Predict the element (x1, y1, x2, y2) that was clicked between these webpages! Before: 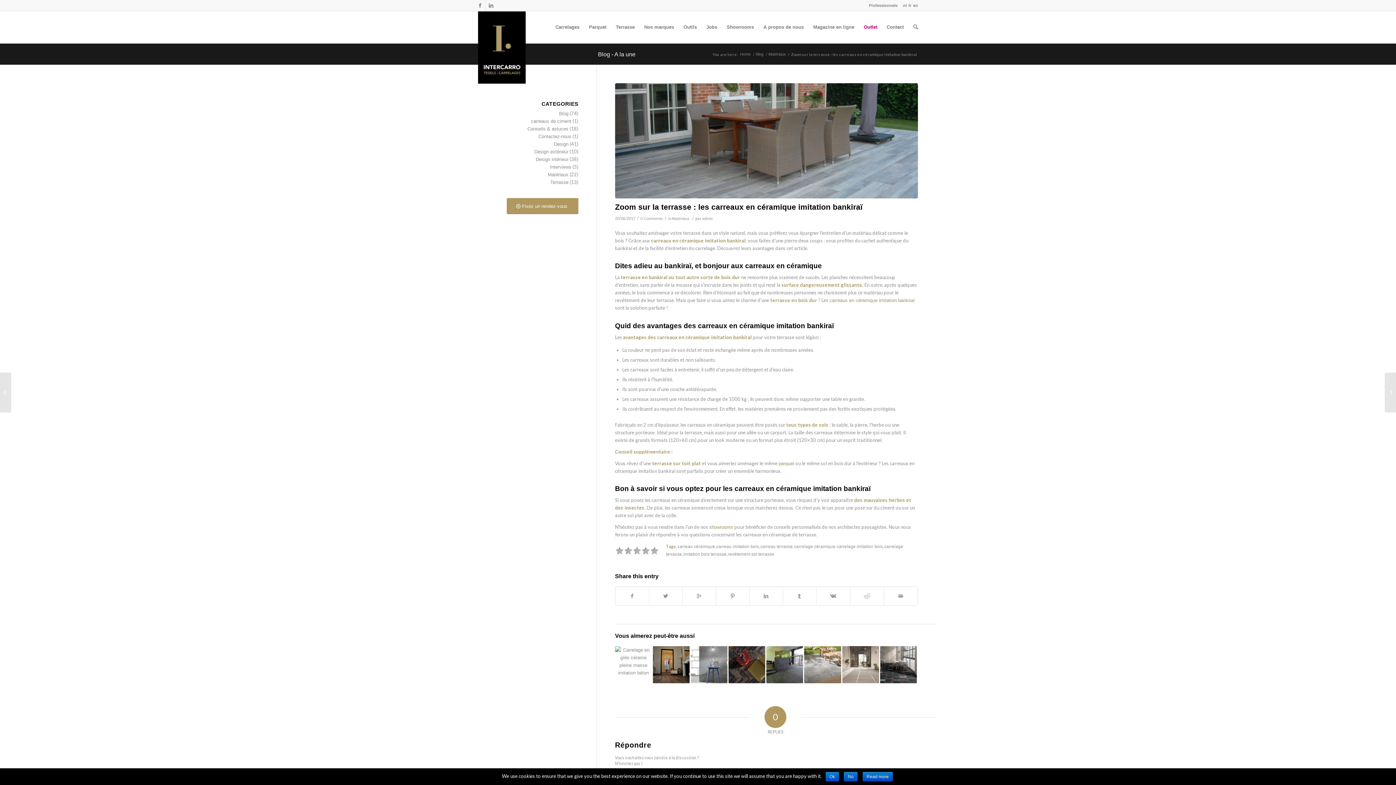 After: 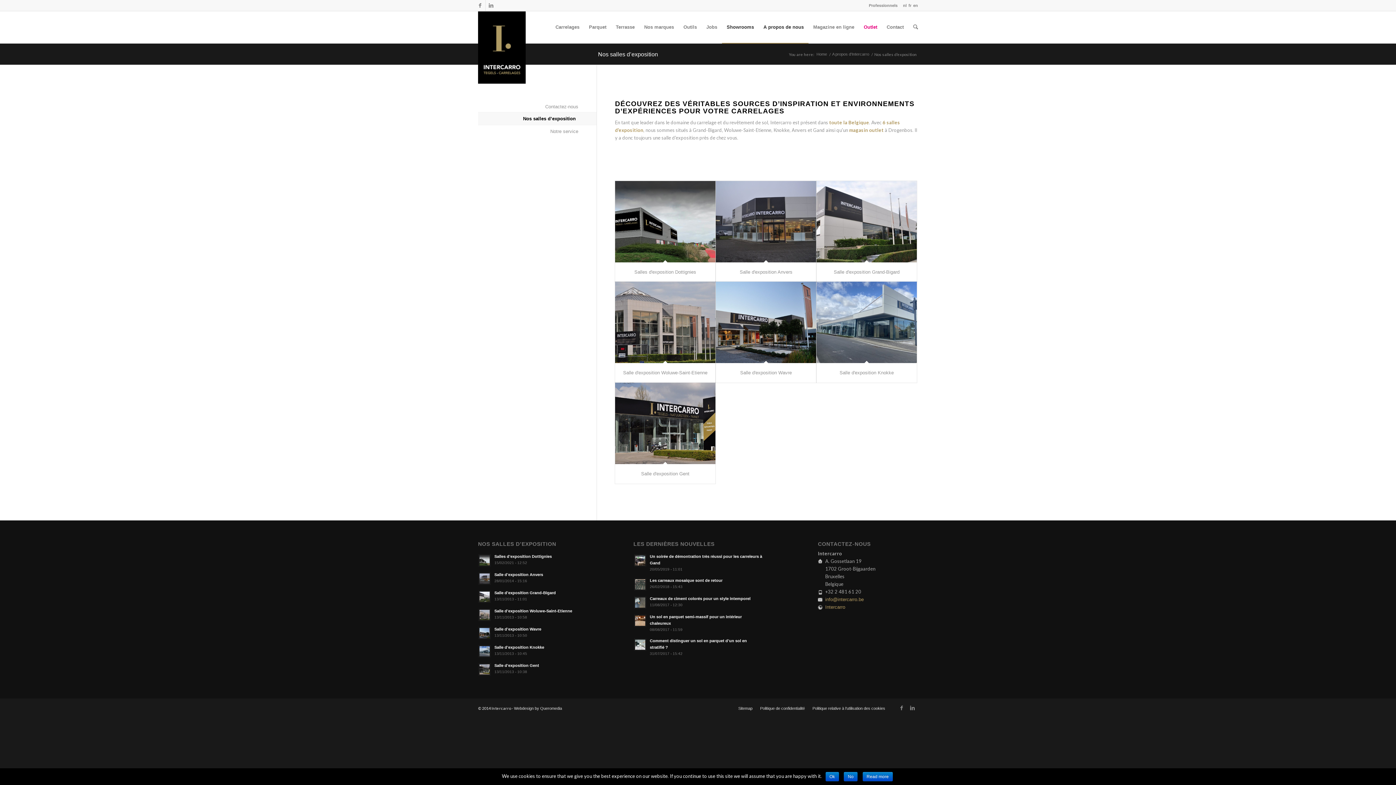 Action: bbox: (722, 11, 758, 43) label: Showrooms